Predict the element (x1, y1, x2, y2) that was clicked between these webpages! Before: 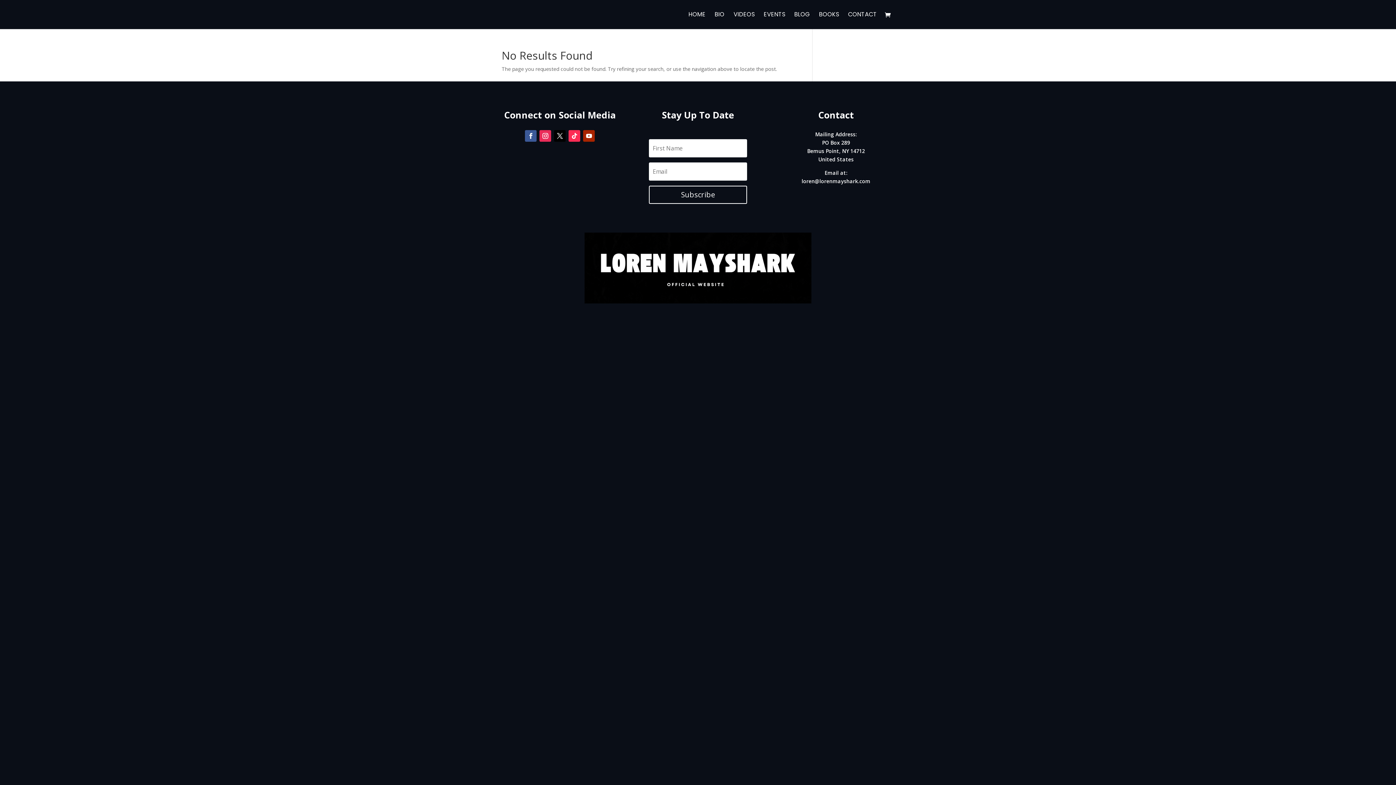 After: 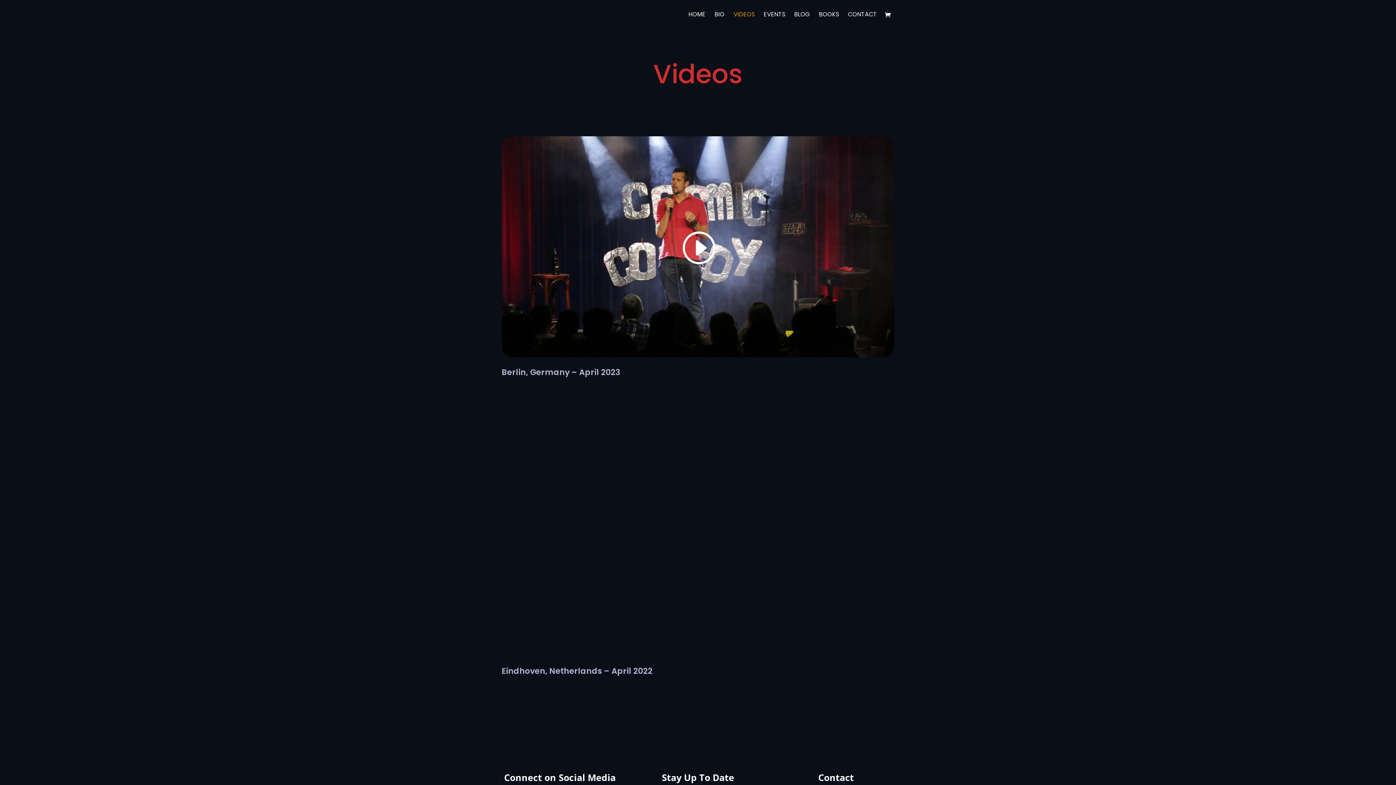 Action: bbox: (733, 12, 754, 29) label: VIDEOS